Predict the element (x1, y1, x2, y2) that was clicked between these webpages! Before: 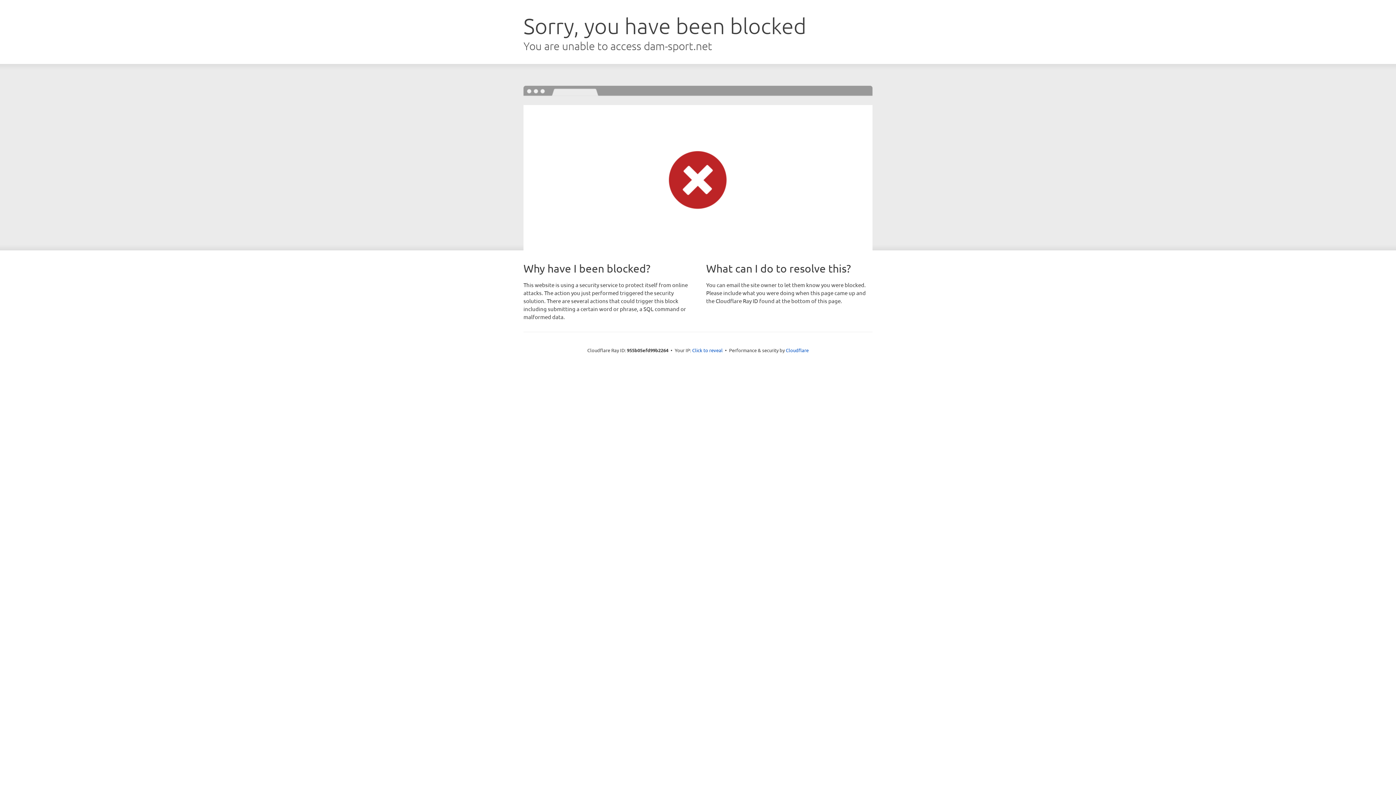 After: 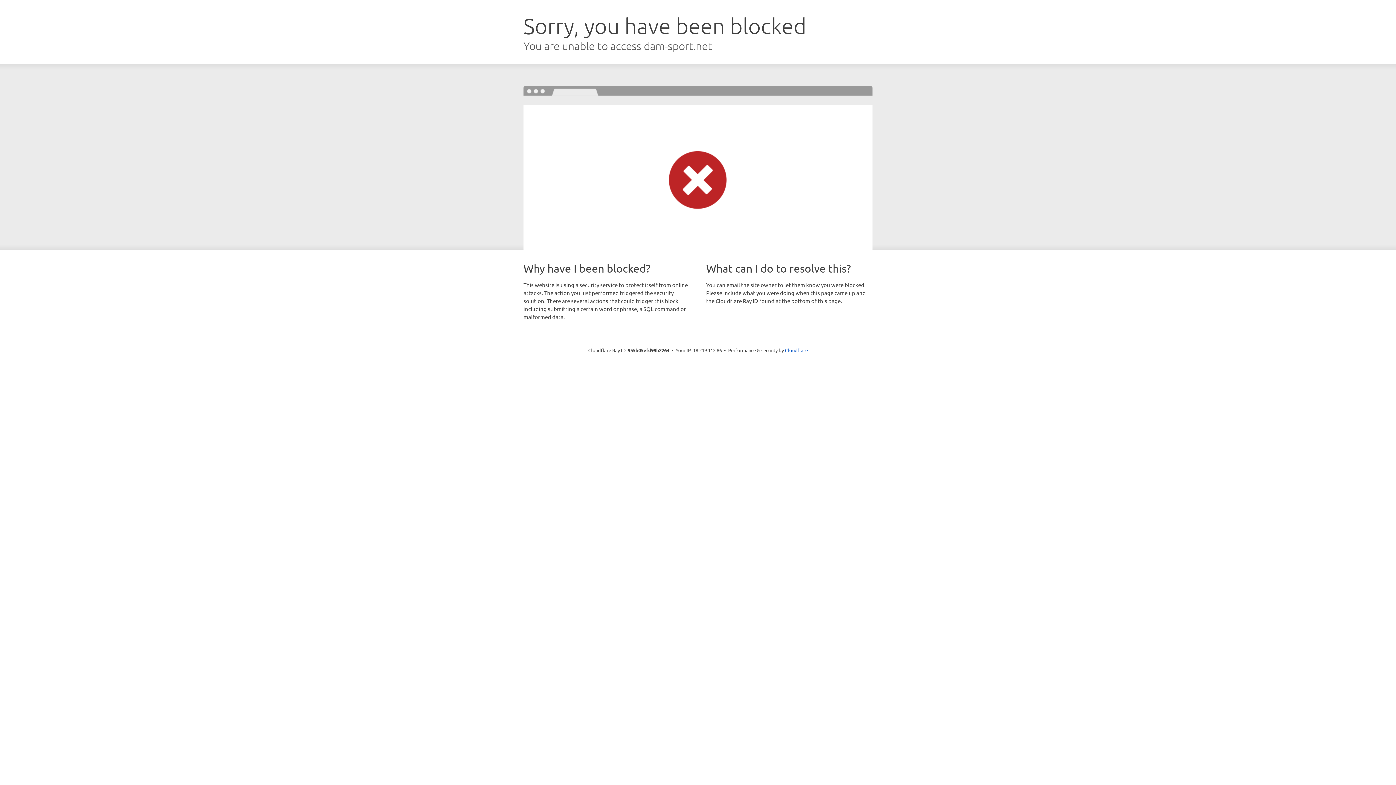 Action: label: Click to reveal bbox: (692, 346, 722, 353)